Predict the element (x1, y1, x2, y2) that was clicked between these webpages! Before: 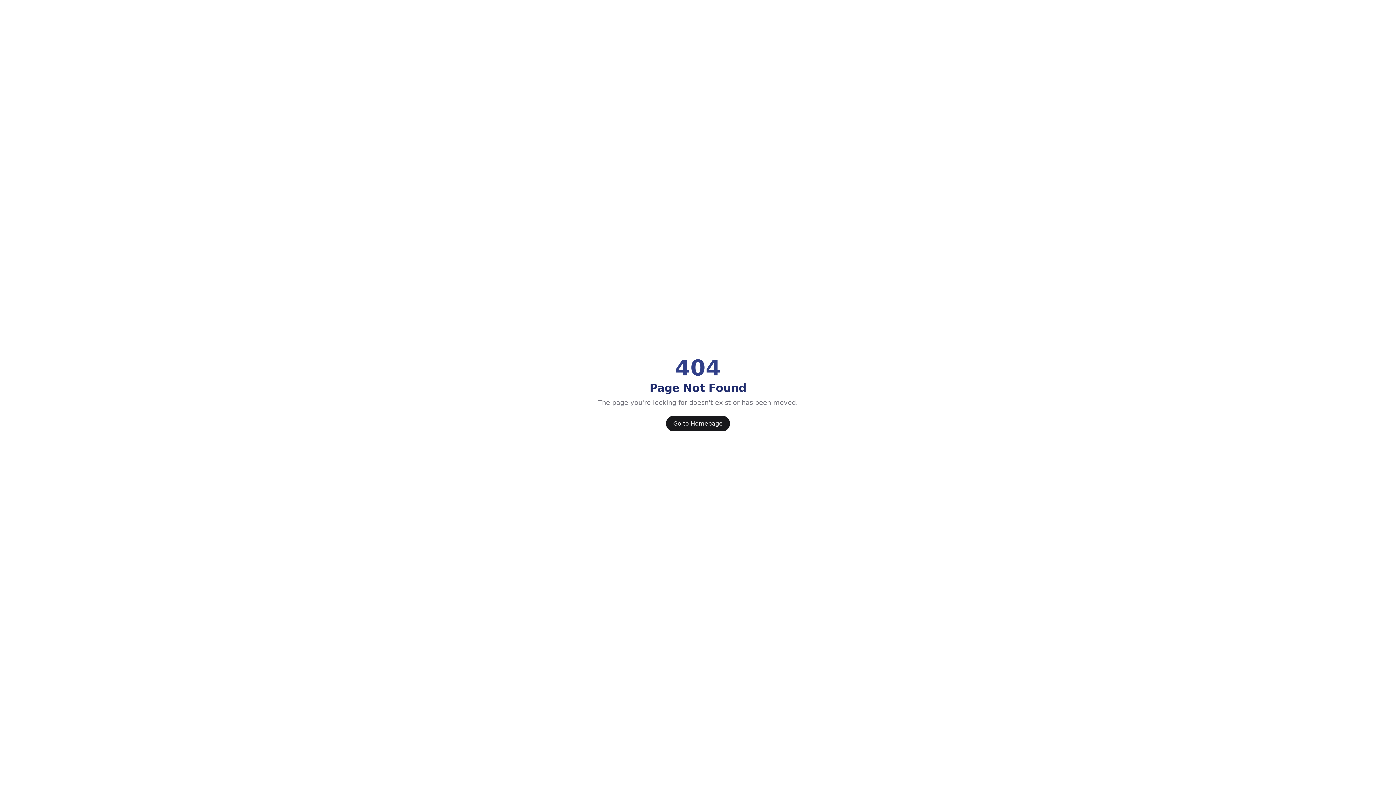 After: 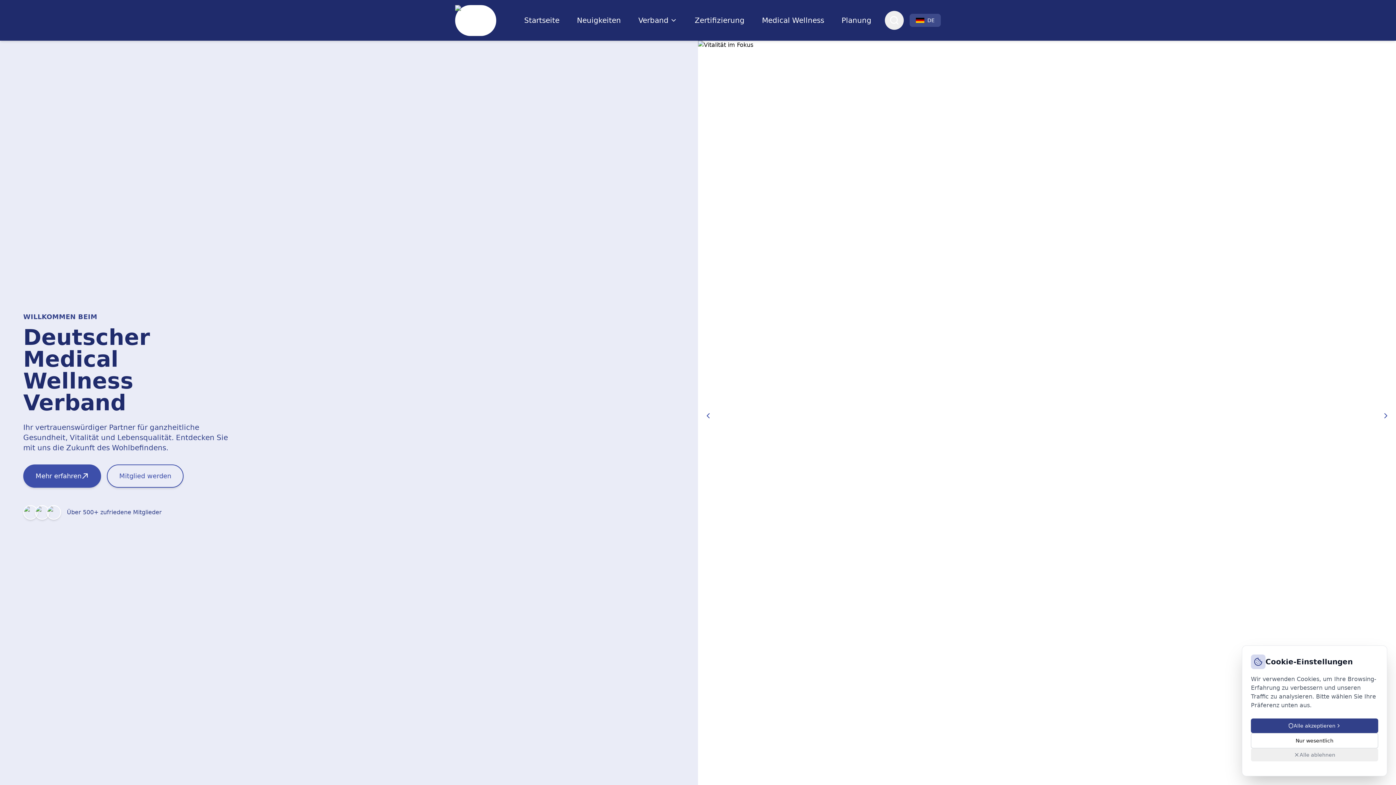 Action: label: Go to Homepage bbox: (666, 416, 730, 431)